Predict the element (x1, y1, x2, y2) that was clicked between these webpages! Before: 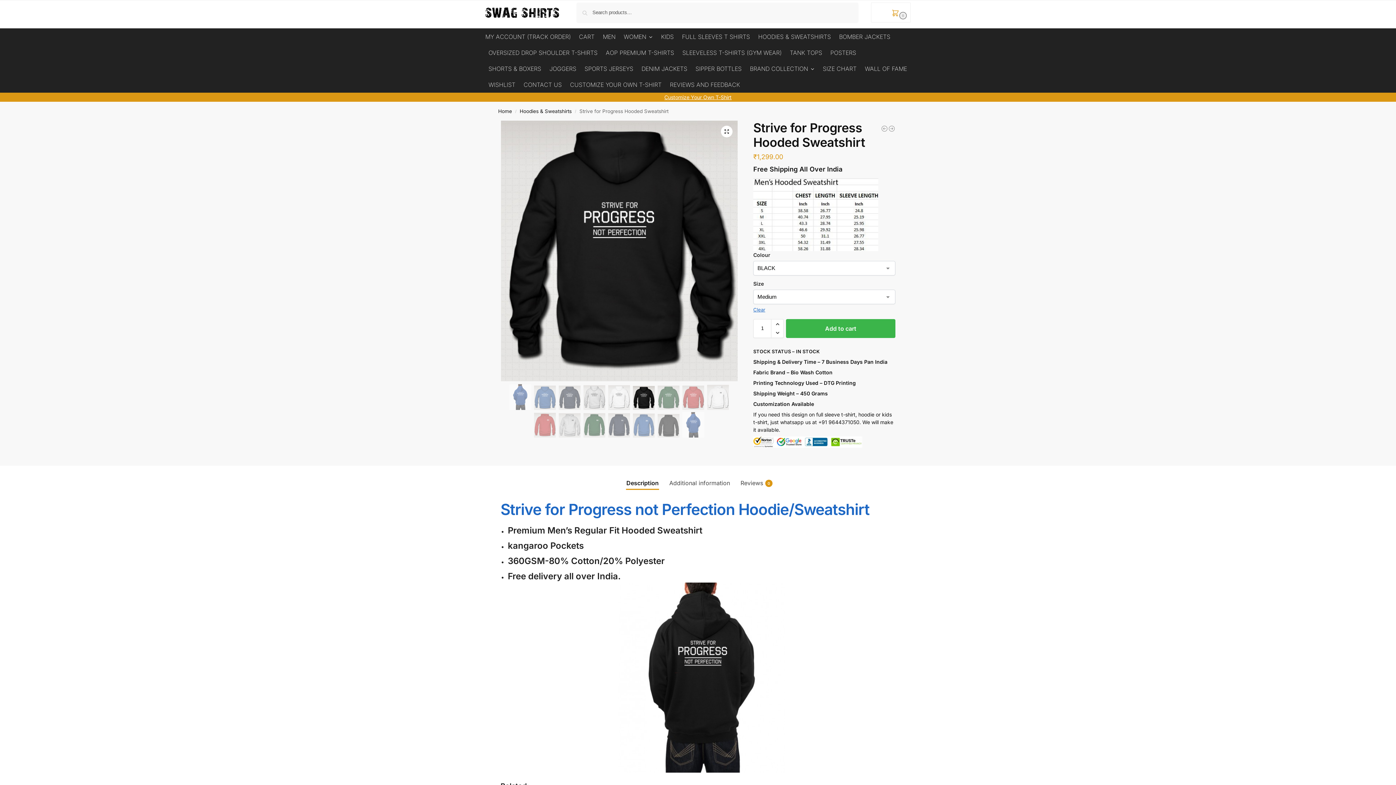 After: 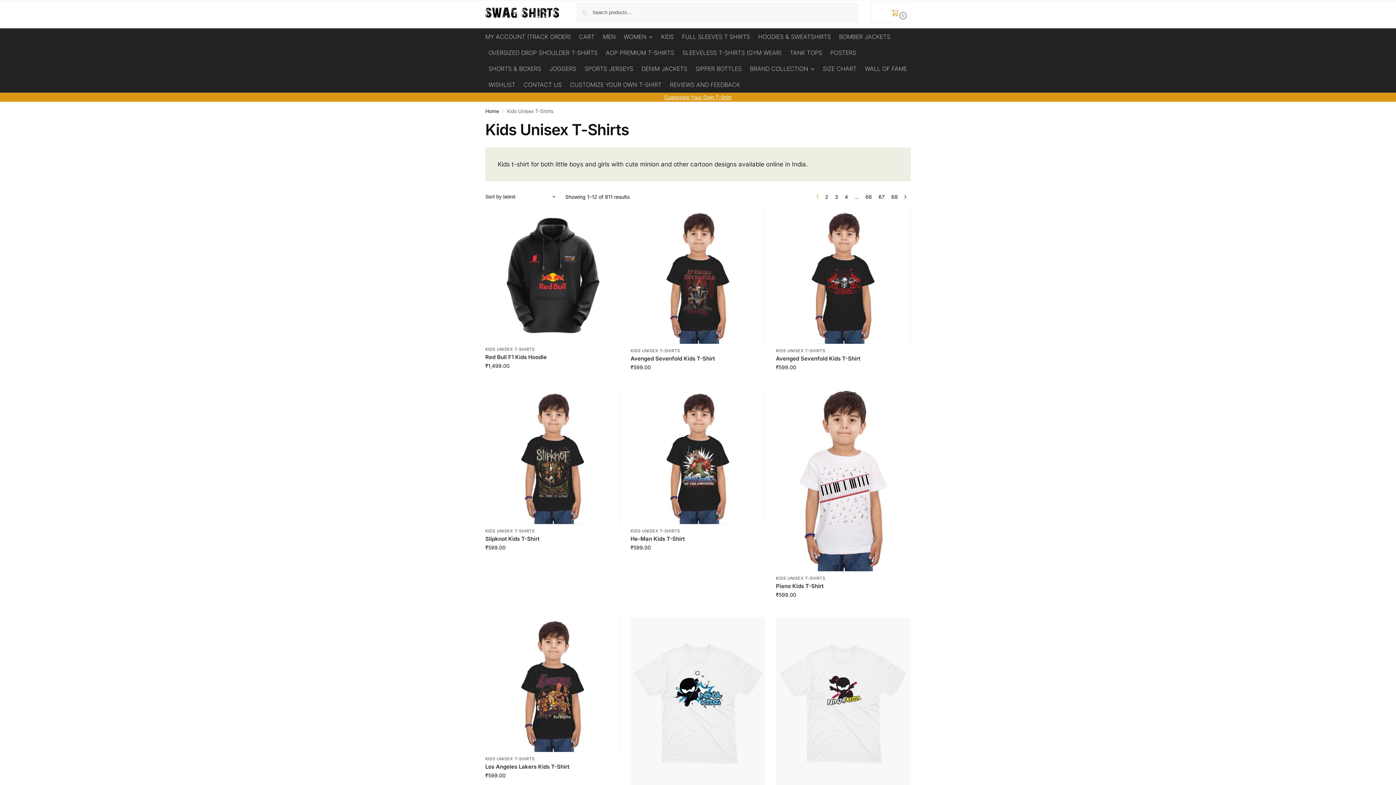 Action: bbox: (658, 28, 677, 44) label: KIDS